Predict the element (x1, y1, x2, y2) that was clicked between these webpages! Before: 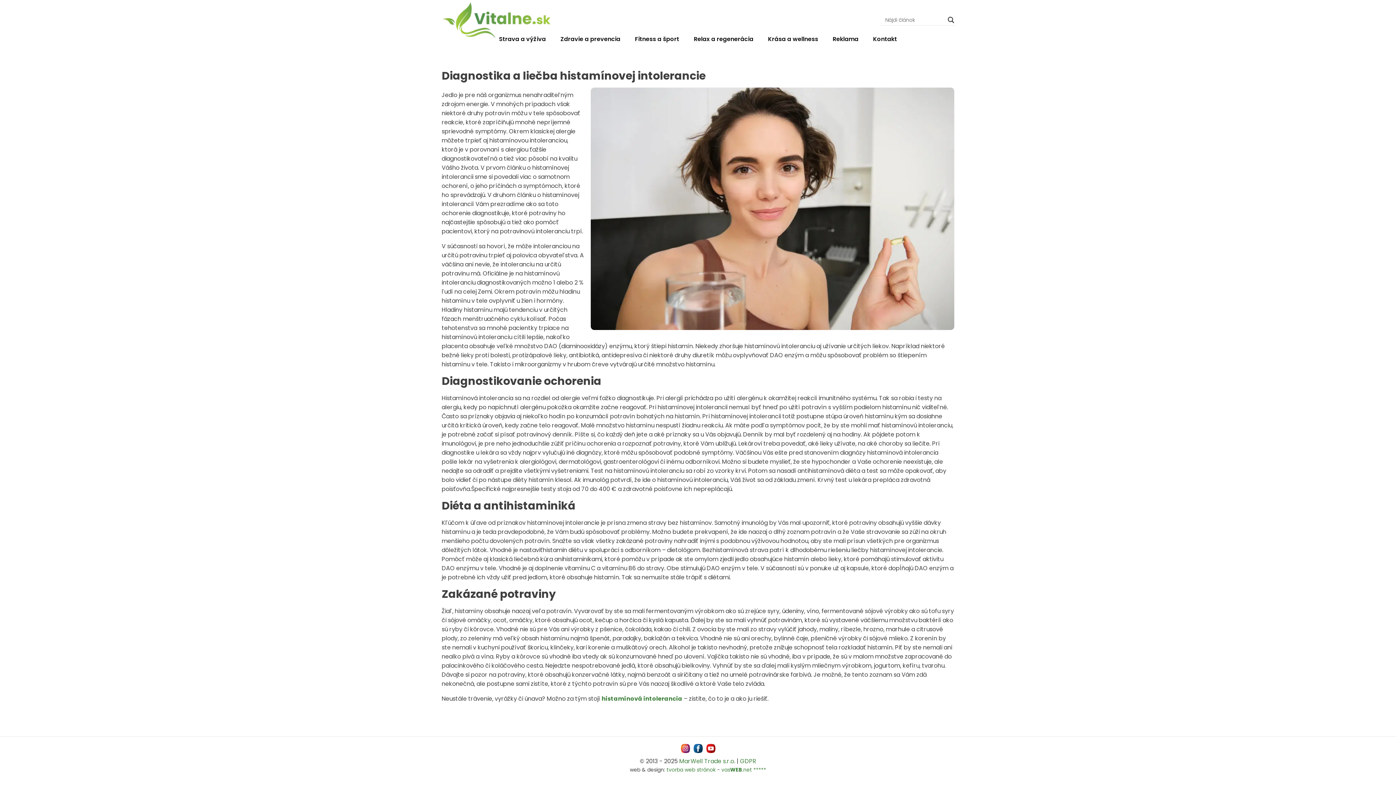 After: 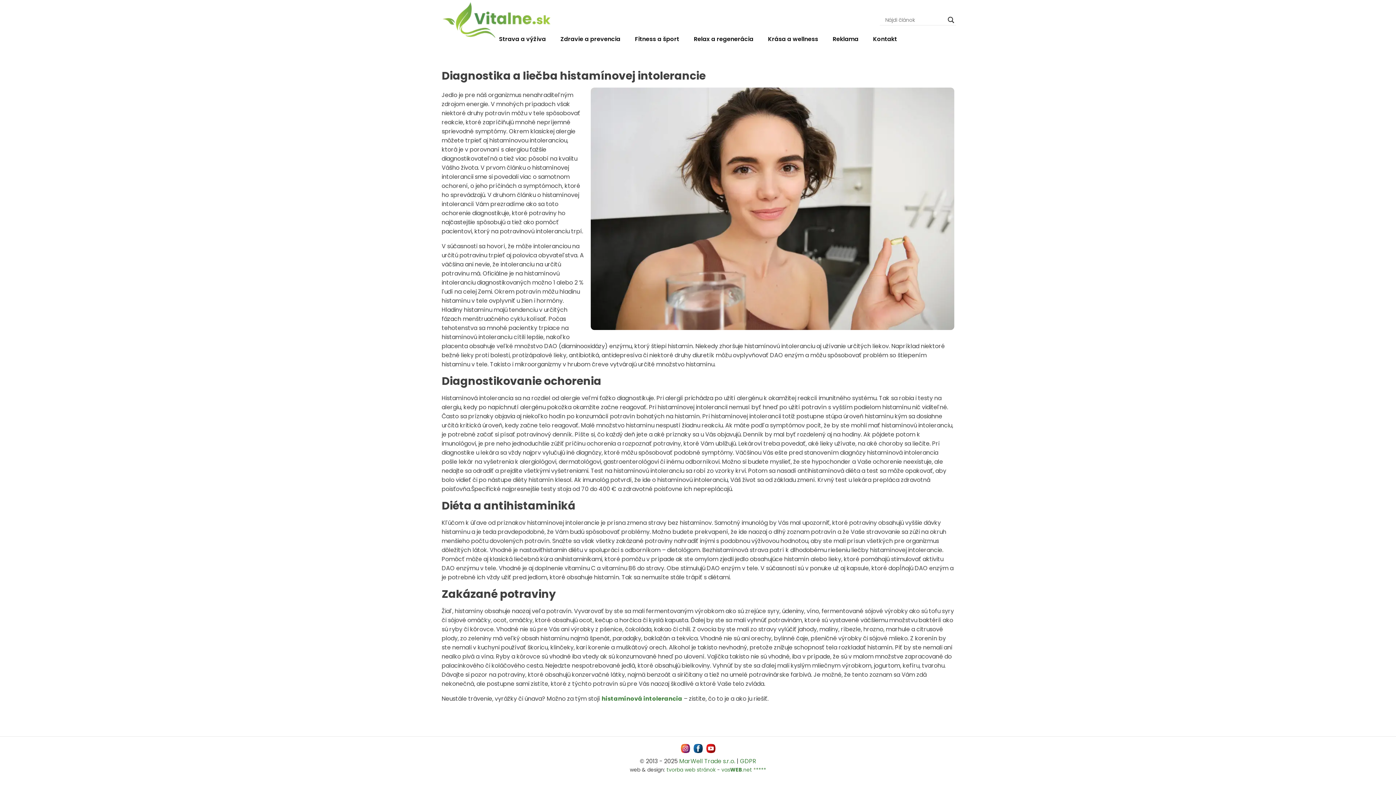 Action: bbox: (753, 766, 756, 773) label: *